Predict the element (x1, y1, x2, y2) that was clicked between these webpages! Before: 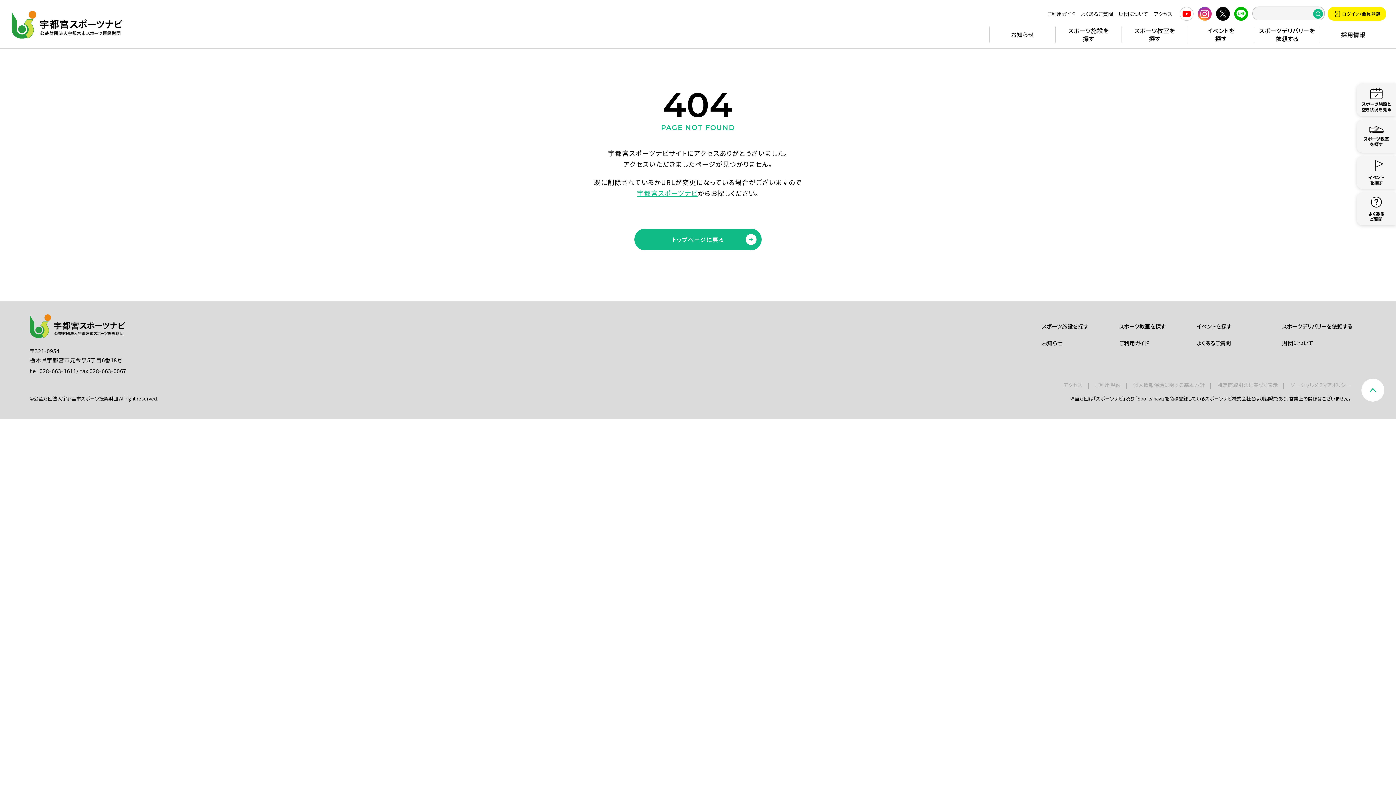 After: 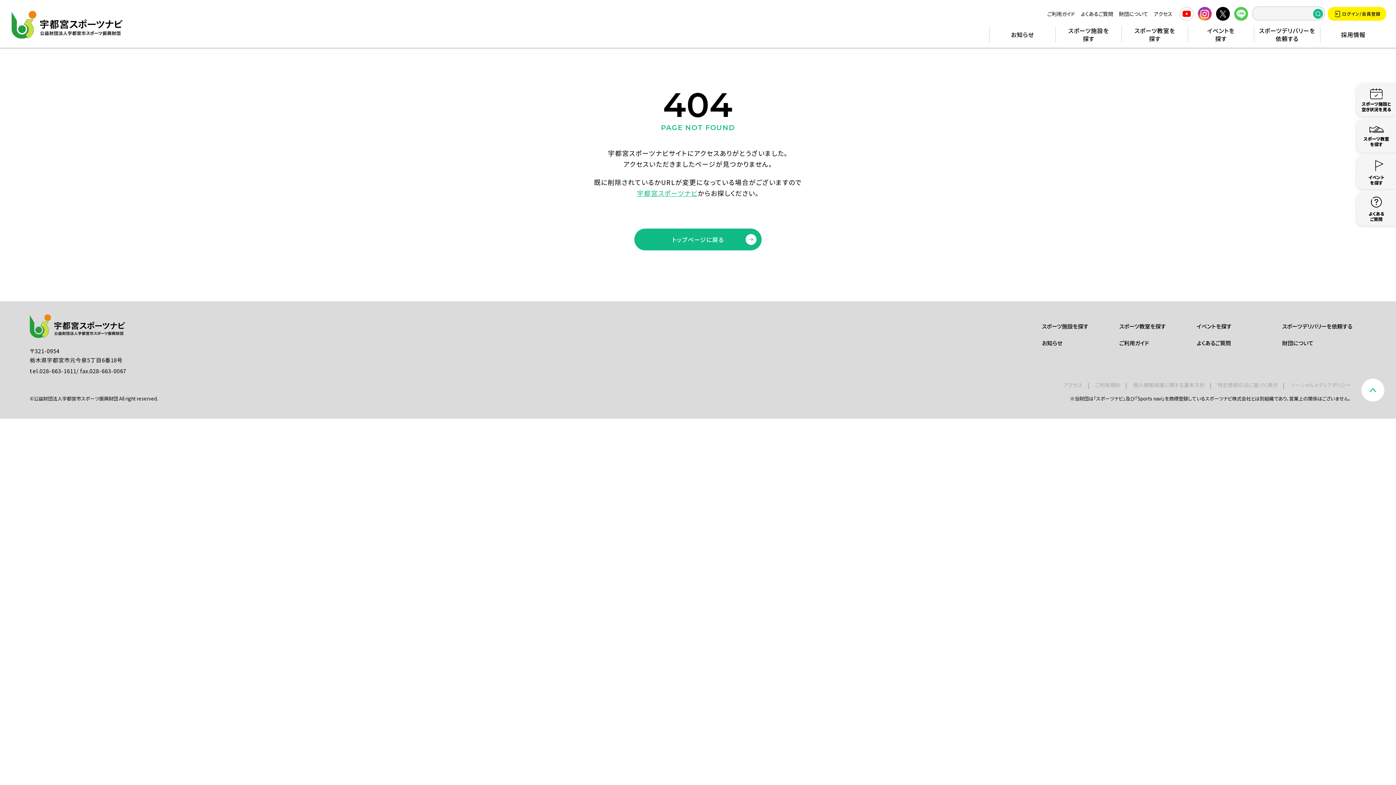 Action: bbox: (1234, 7, 1248, 17)